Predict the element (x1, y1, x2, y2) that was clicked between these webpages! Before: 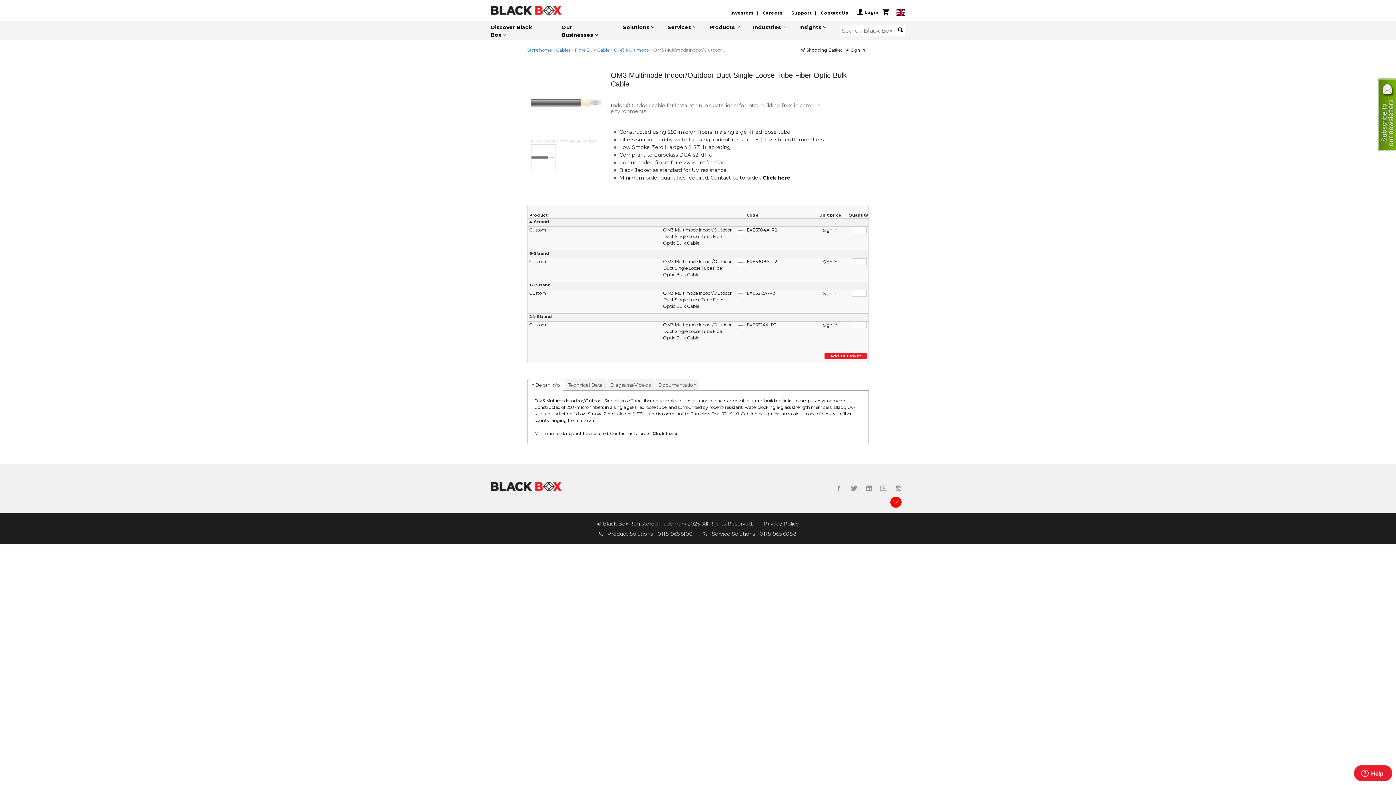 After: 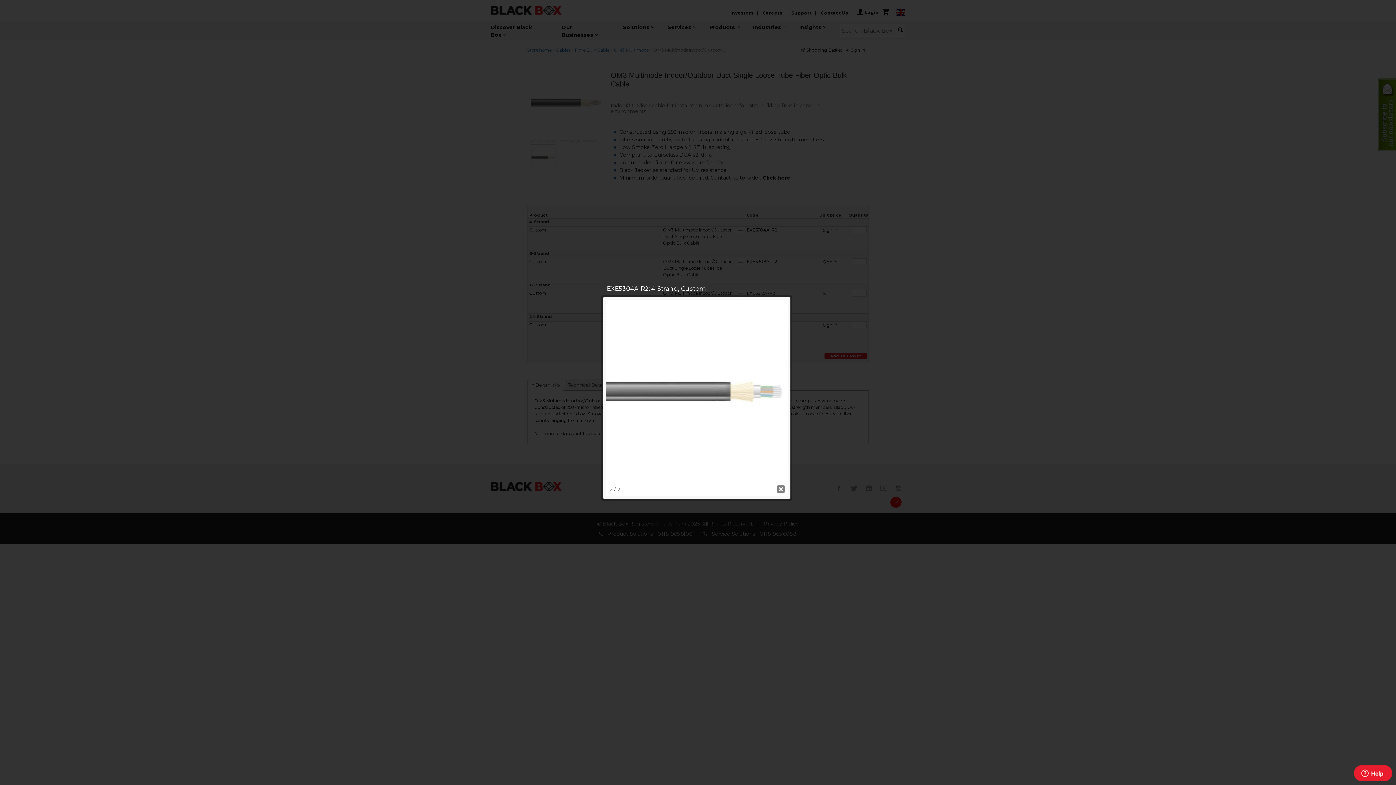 Action: bbox: (531, 145, 555, 169)